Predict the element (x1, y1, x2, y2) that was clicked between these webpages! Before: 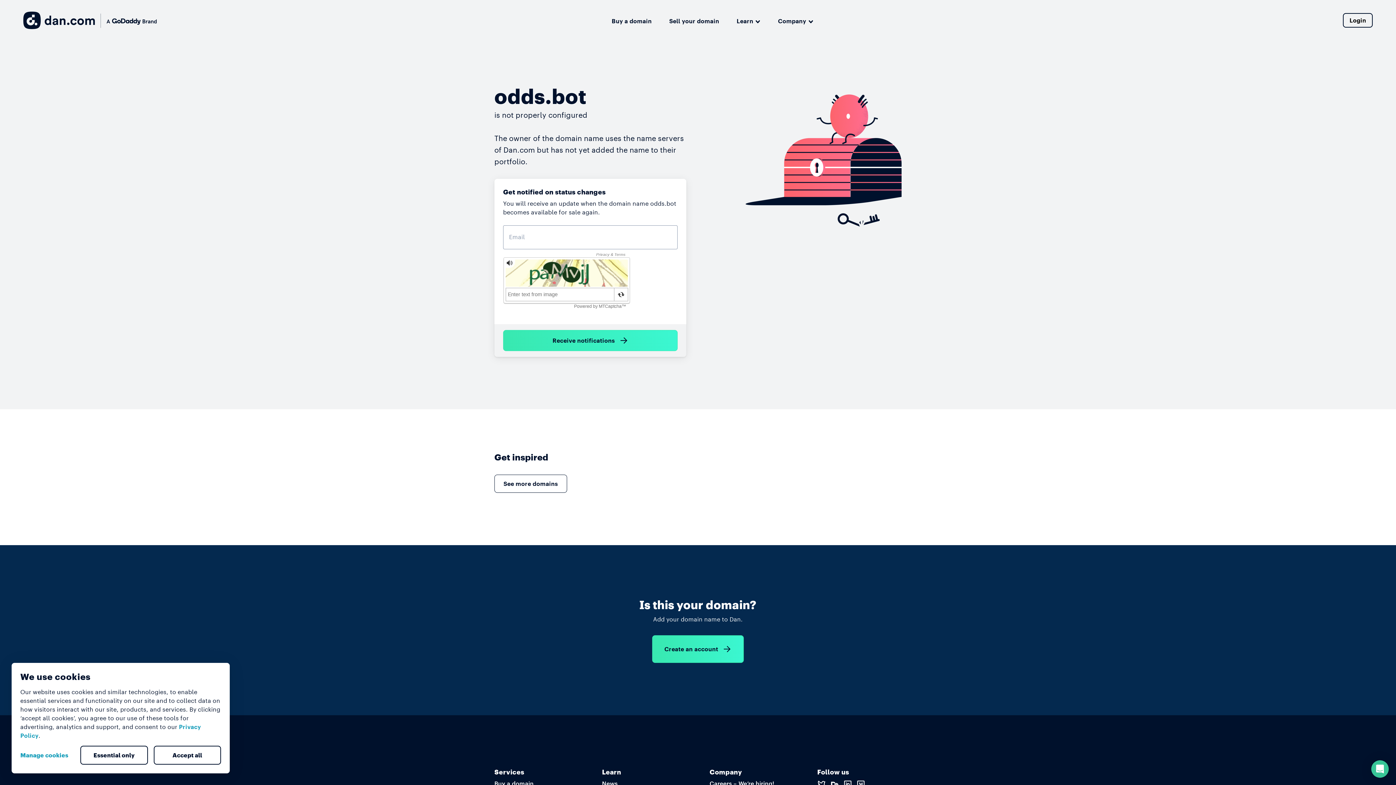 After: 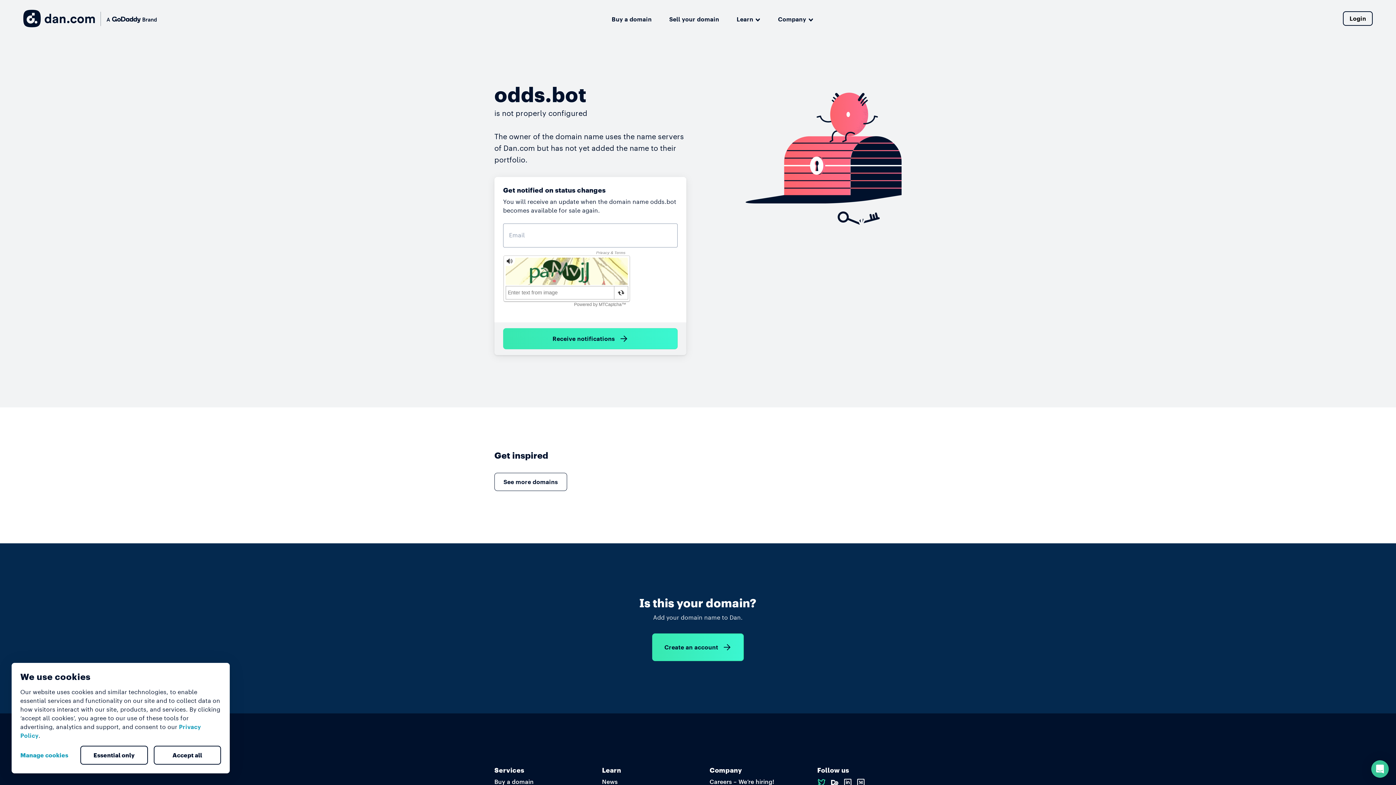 Action: bbox: (817, 780, 826, 787)